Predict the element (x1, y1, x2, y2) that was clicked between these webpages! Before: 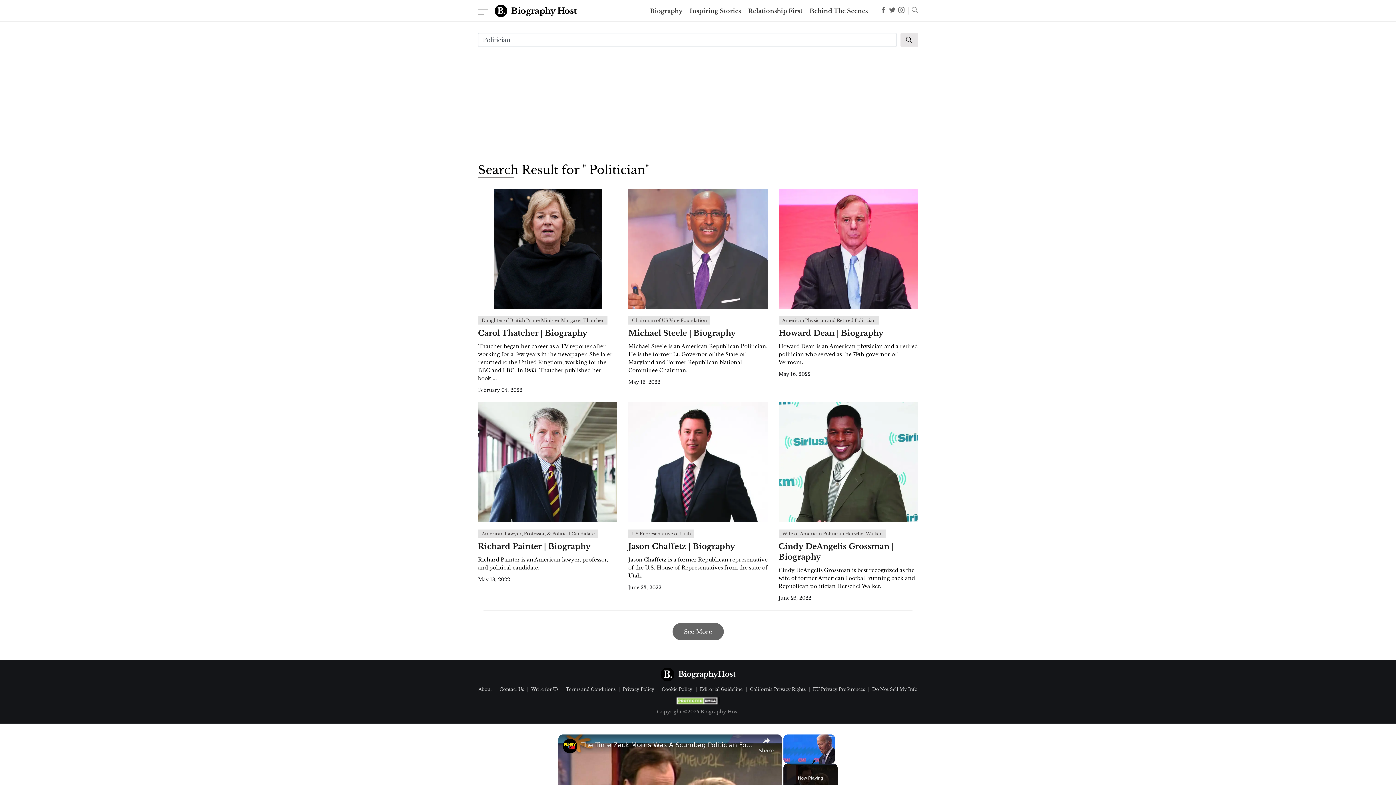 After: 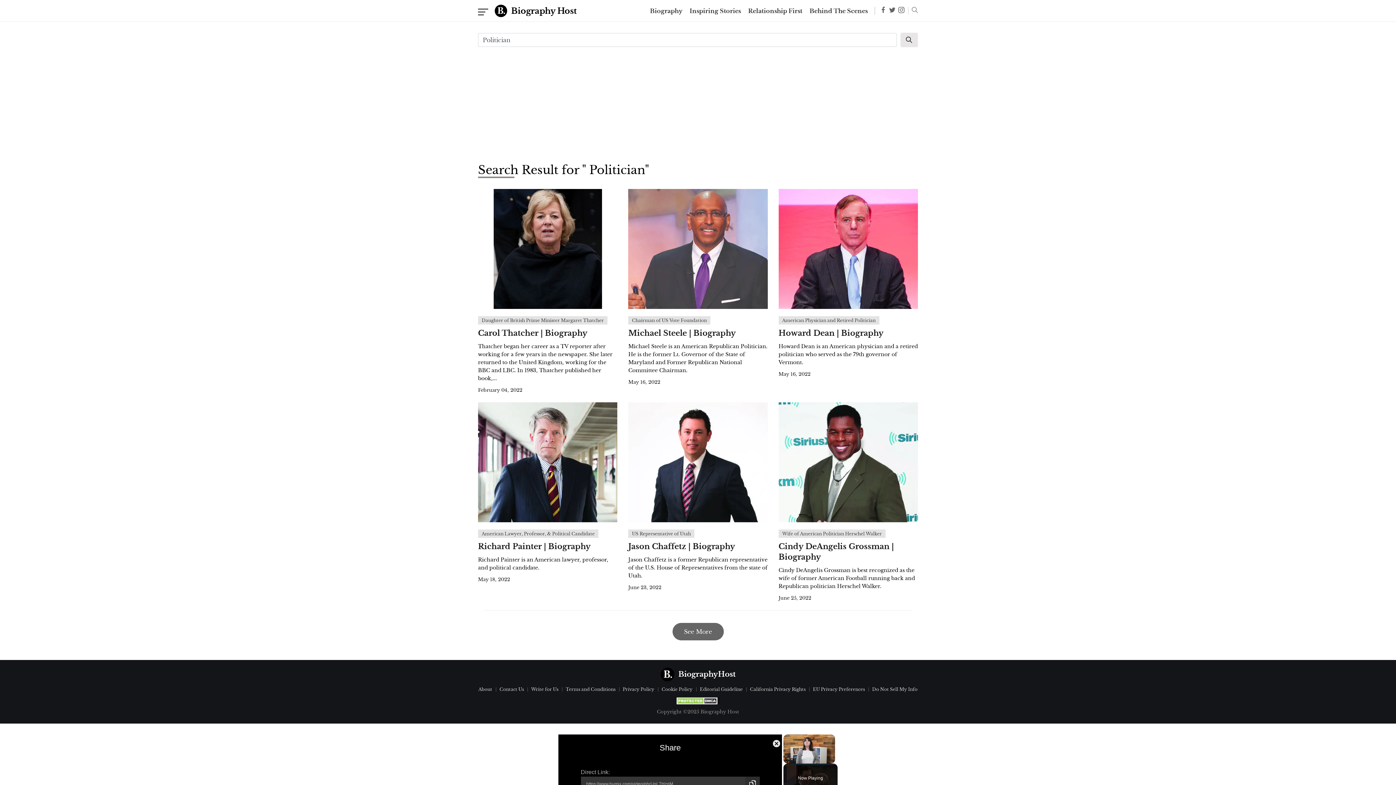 Action: bbox: (758, 734, 774, 753) label: Share